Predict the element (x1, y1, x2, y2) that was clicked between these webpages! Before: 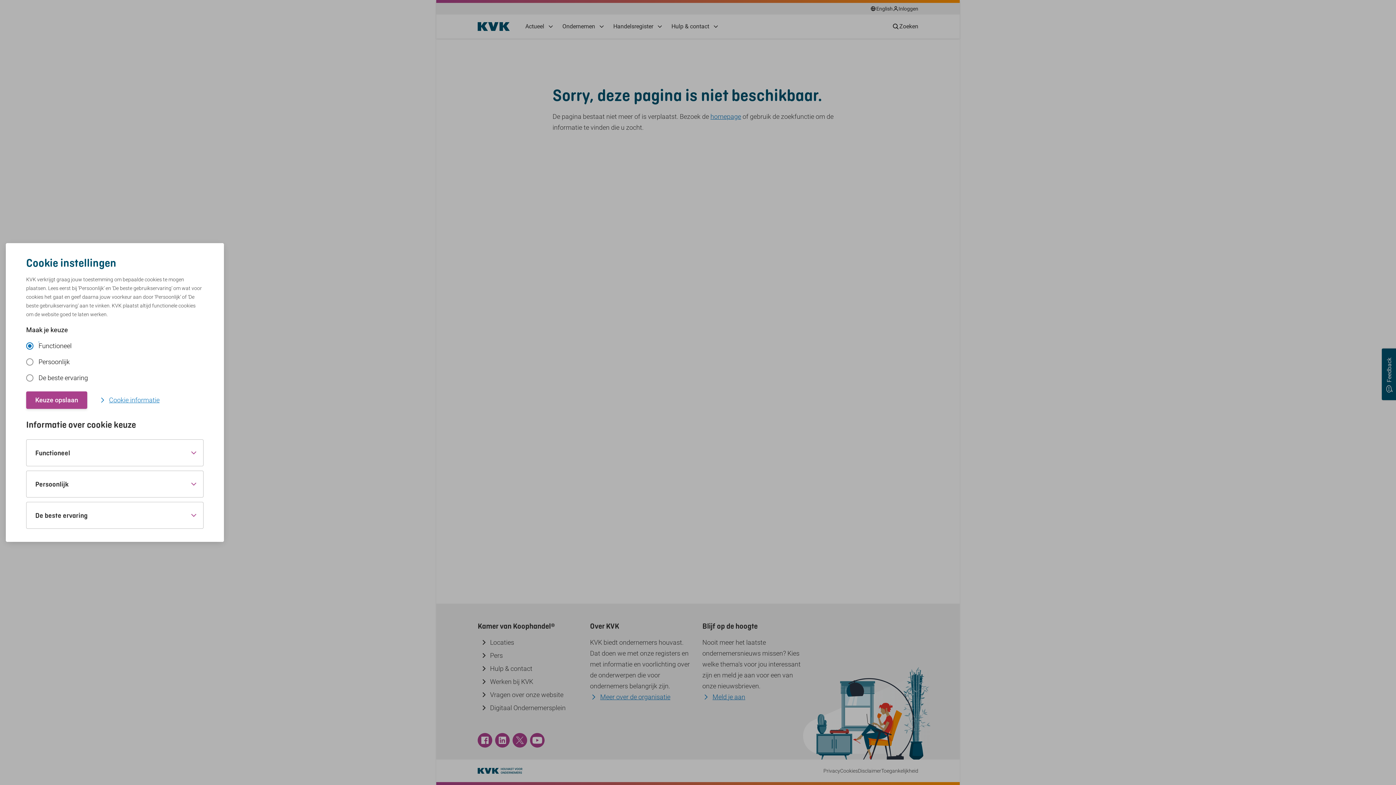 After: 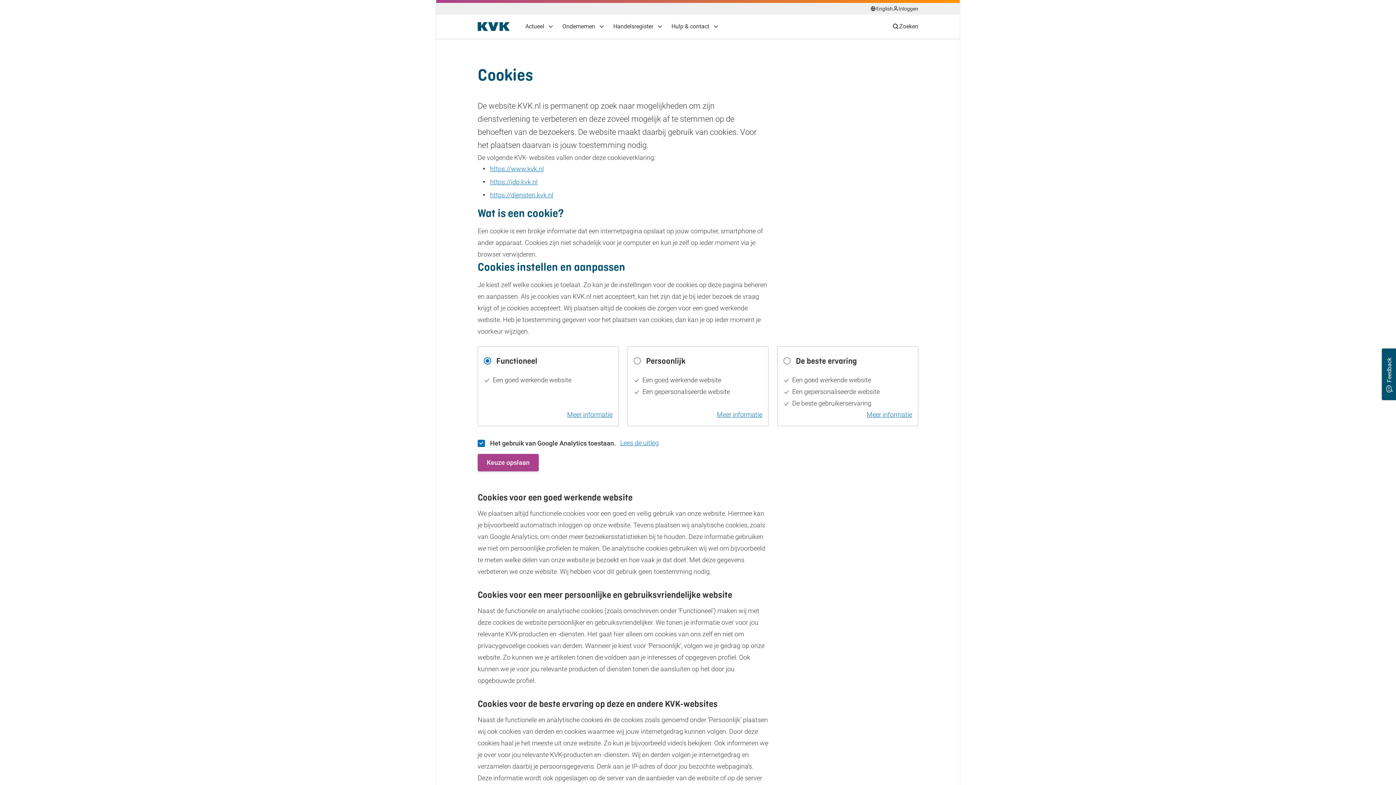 Action: label: Cookie informatie bbox: (98, 394, 159, 405)